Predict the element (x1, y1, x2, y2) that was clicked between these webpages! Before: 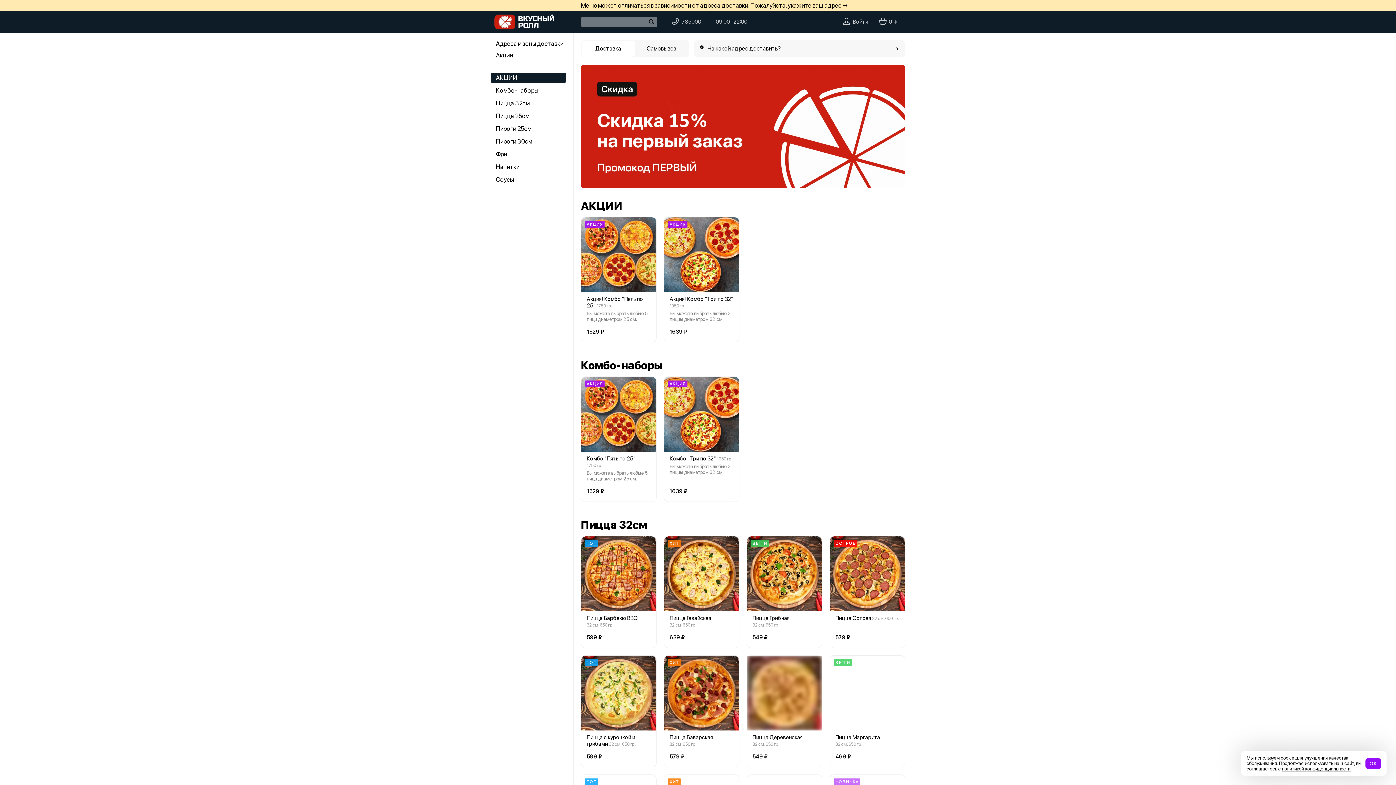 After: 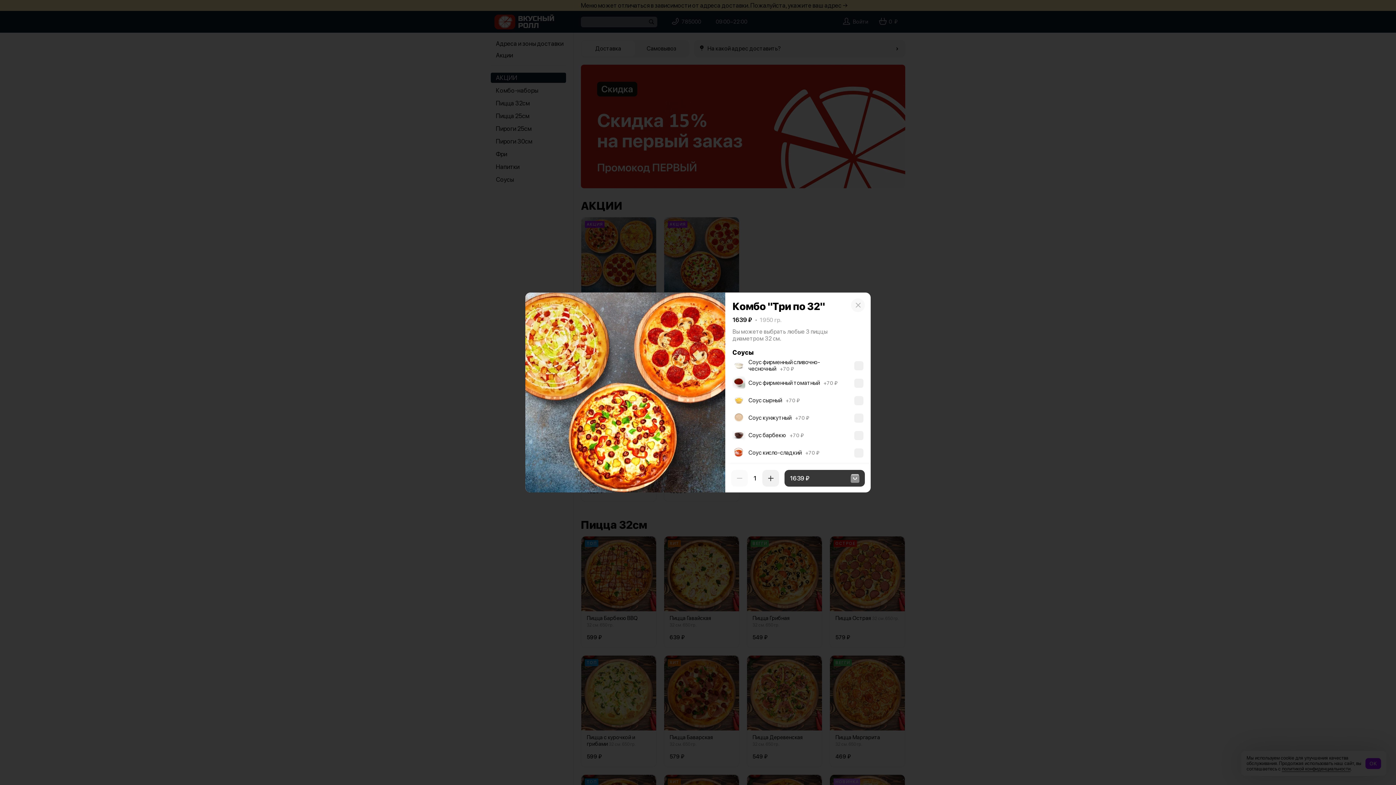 Action: bbox: (669, 455, 716, 462) label: Комбо "Три по 32"